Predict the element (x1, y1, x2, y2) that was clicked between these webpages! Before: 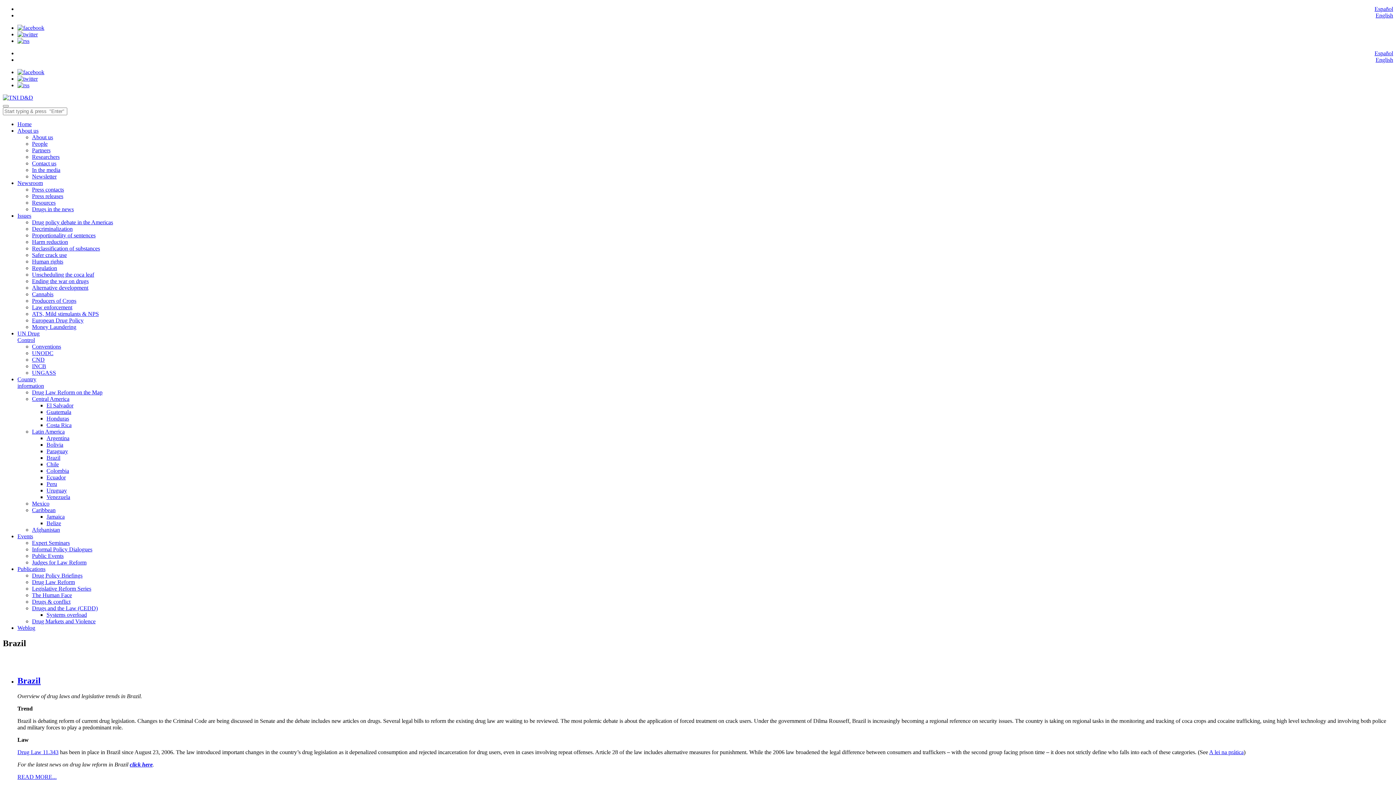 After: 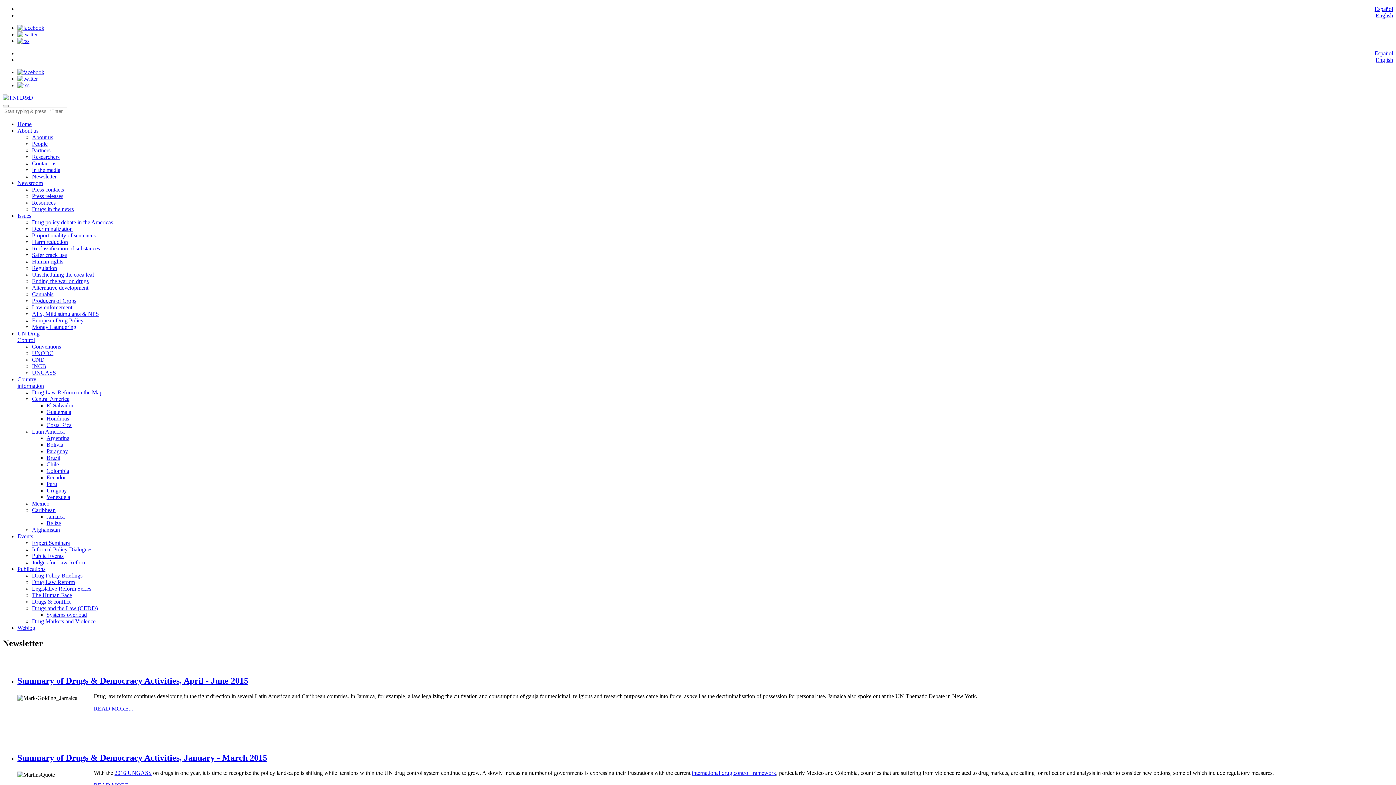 Action: label: Newsletter bbox: (32, 173, 56, 179)